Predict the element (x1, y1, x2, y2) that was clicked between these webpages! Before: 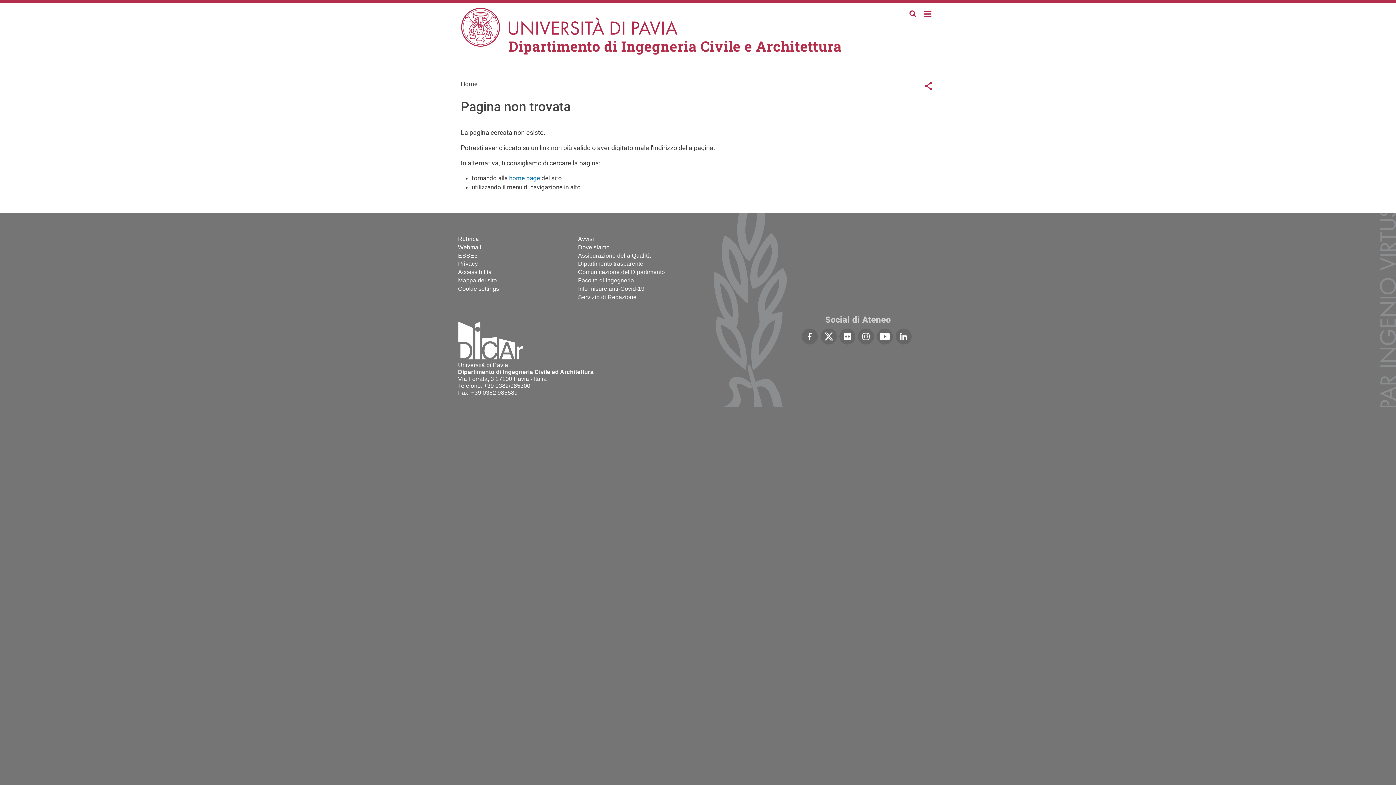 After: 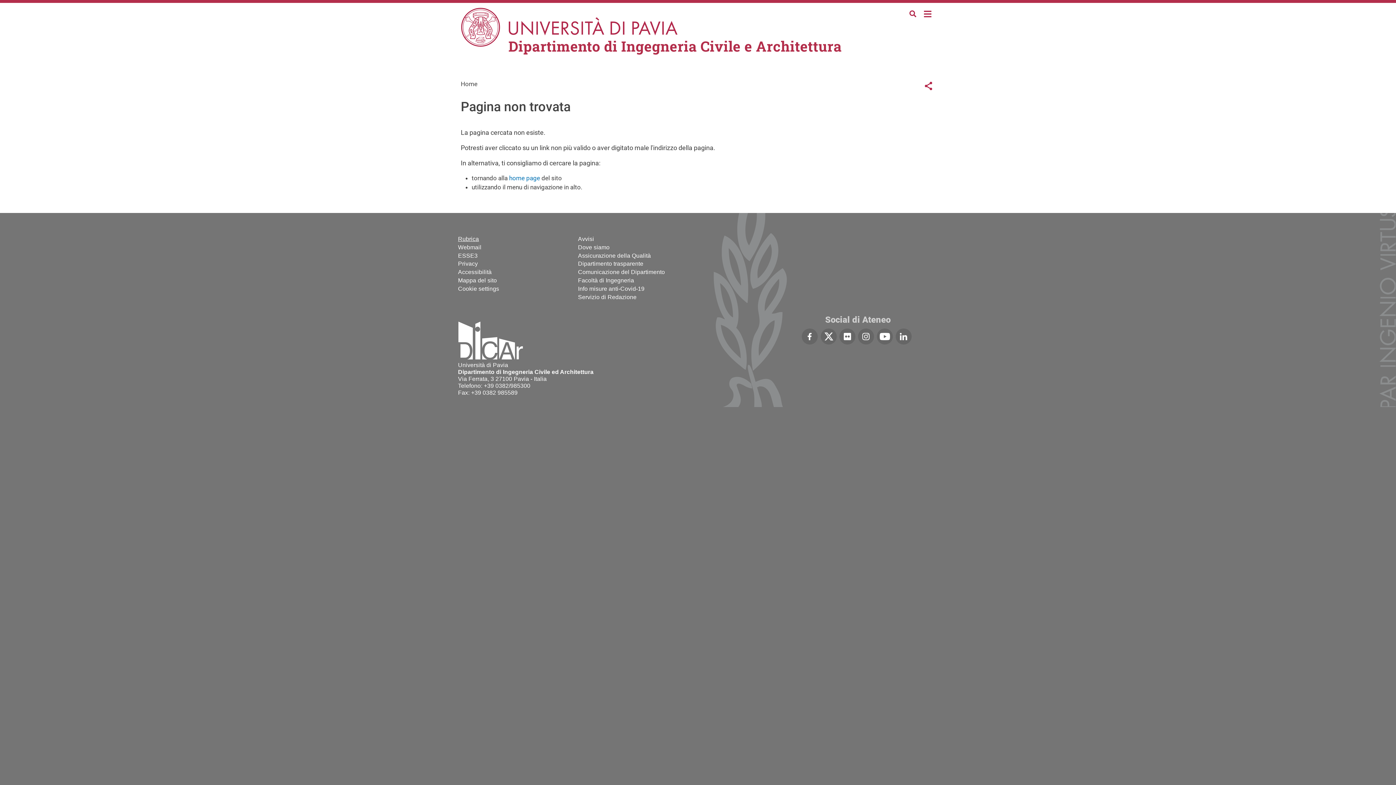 Action: label: Rubrica bbox: (458, 235, 578, 242)